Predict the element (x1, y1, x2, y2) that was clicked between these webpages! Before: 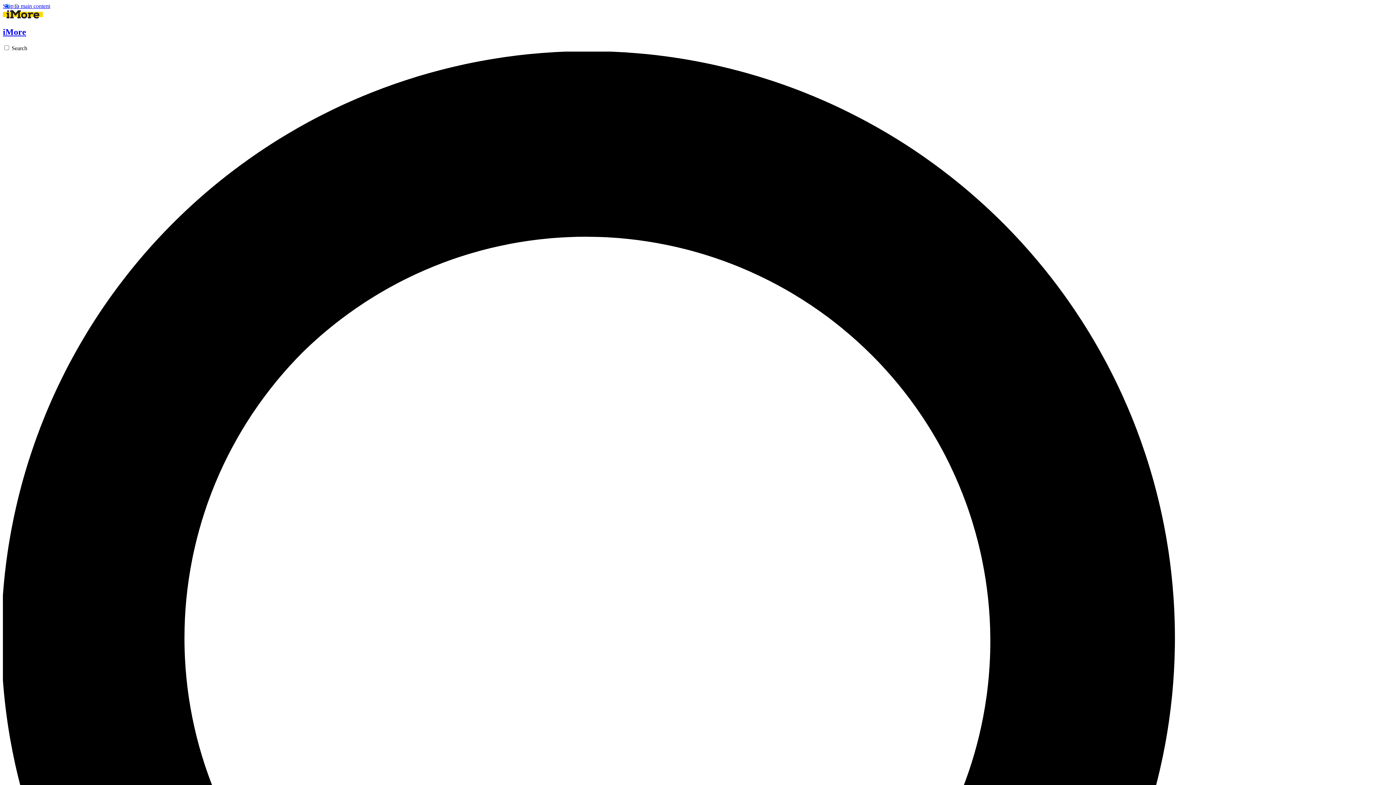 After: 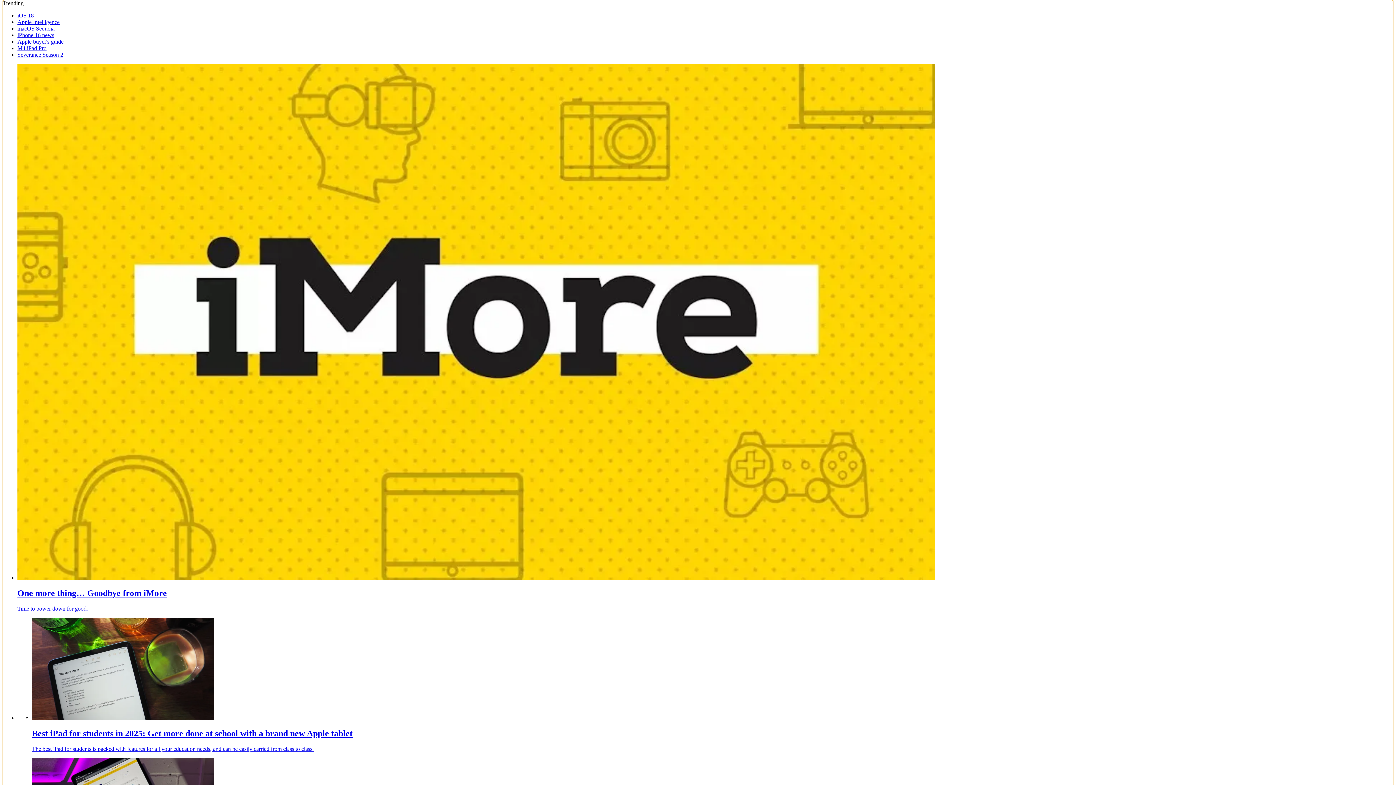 Action: label: Skip to main content bbox: (2, 2, 50, 9)